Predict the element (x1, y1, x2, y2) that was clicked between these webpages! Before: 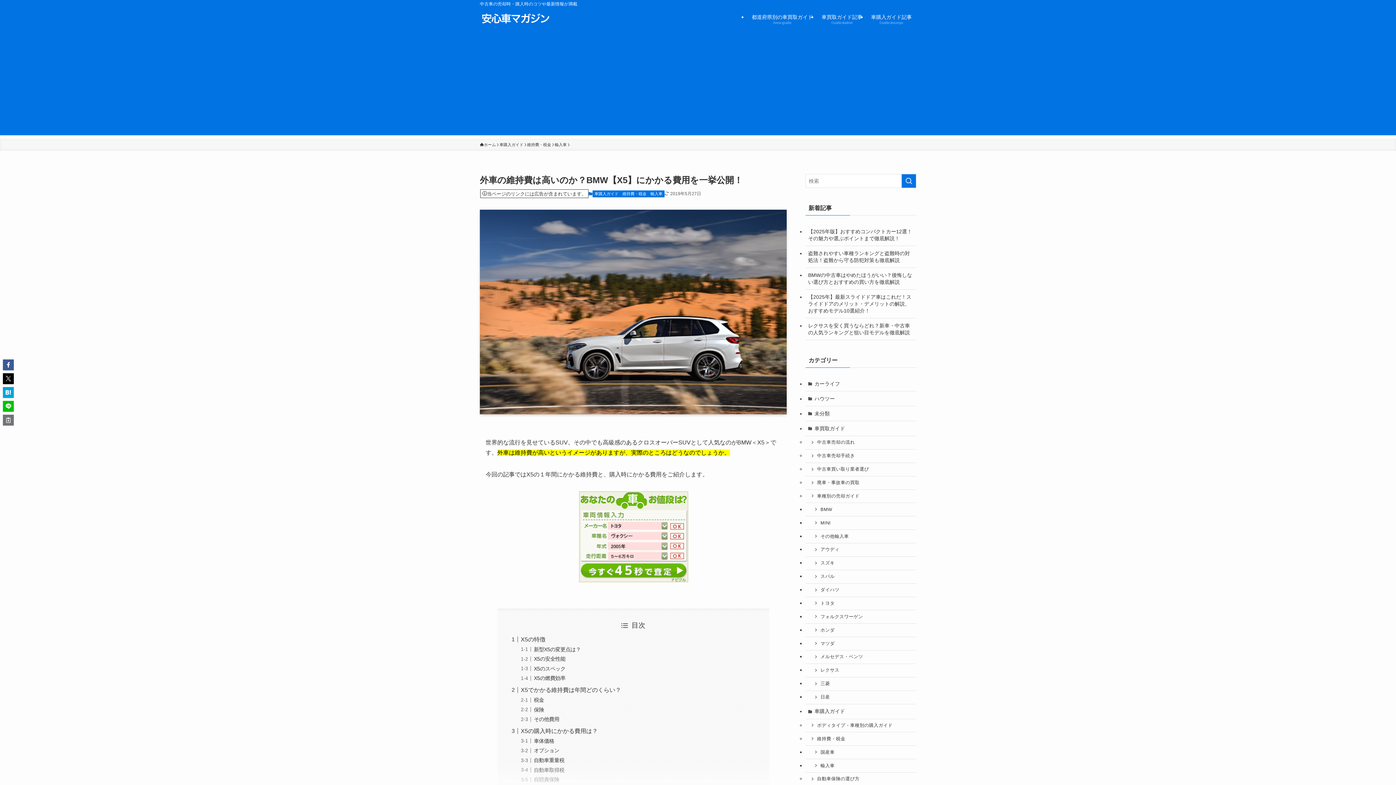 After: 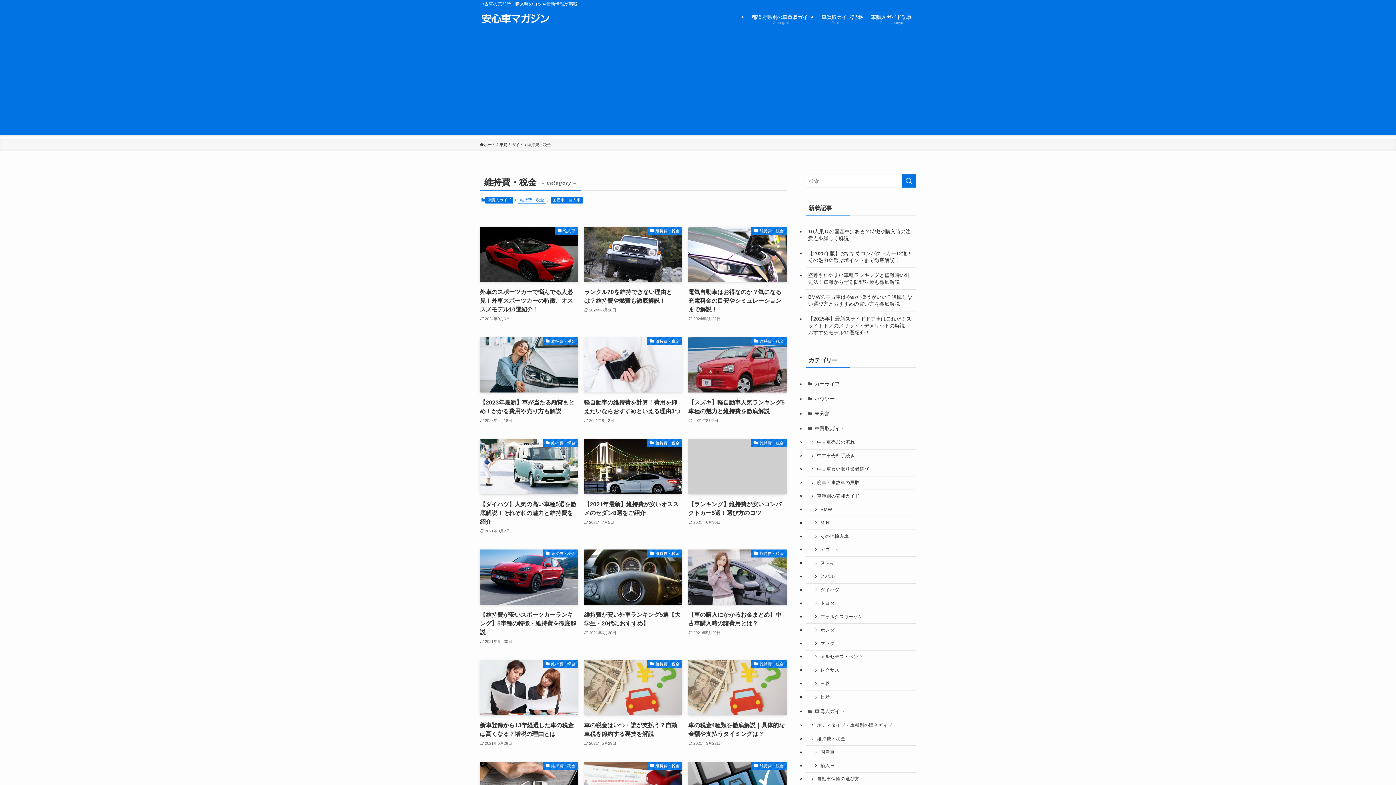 Action: label: 維持費・税金 bbox: (805, 732, 916, 746)